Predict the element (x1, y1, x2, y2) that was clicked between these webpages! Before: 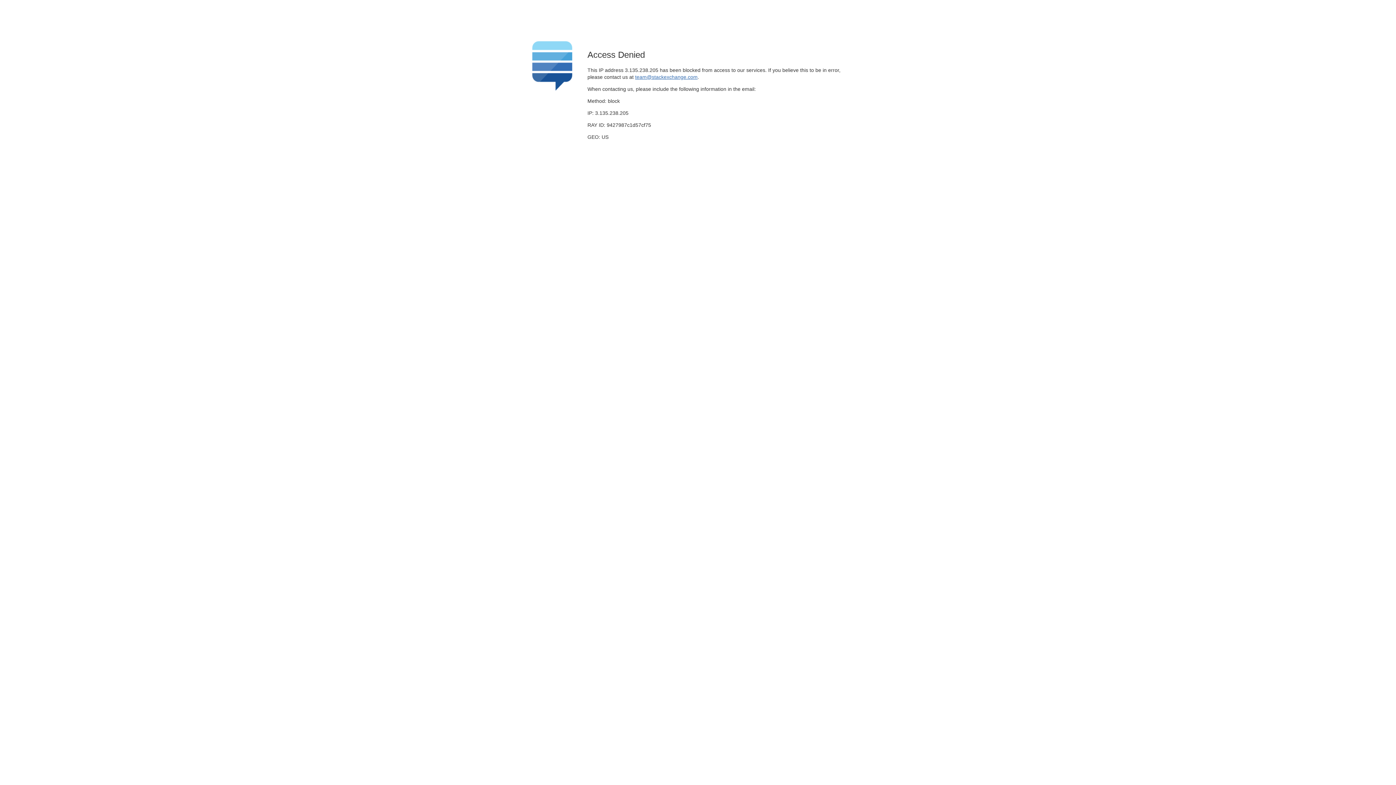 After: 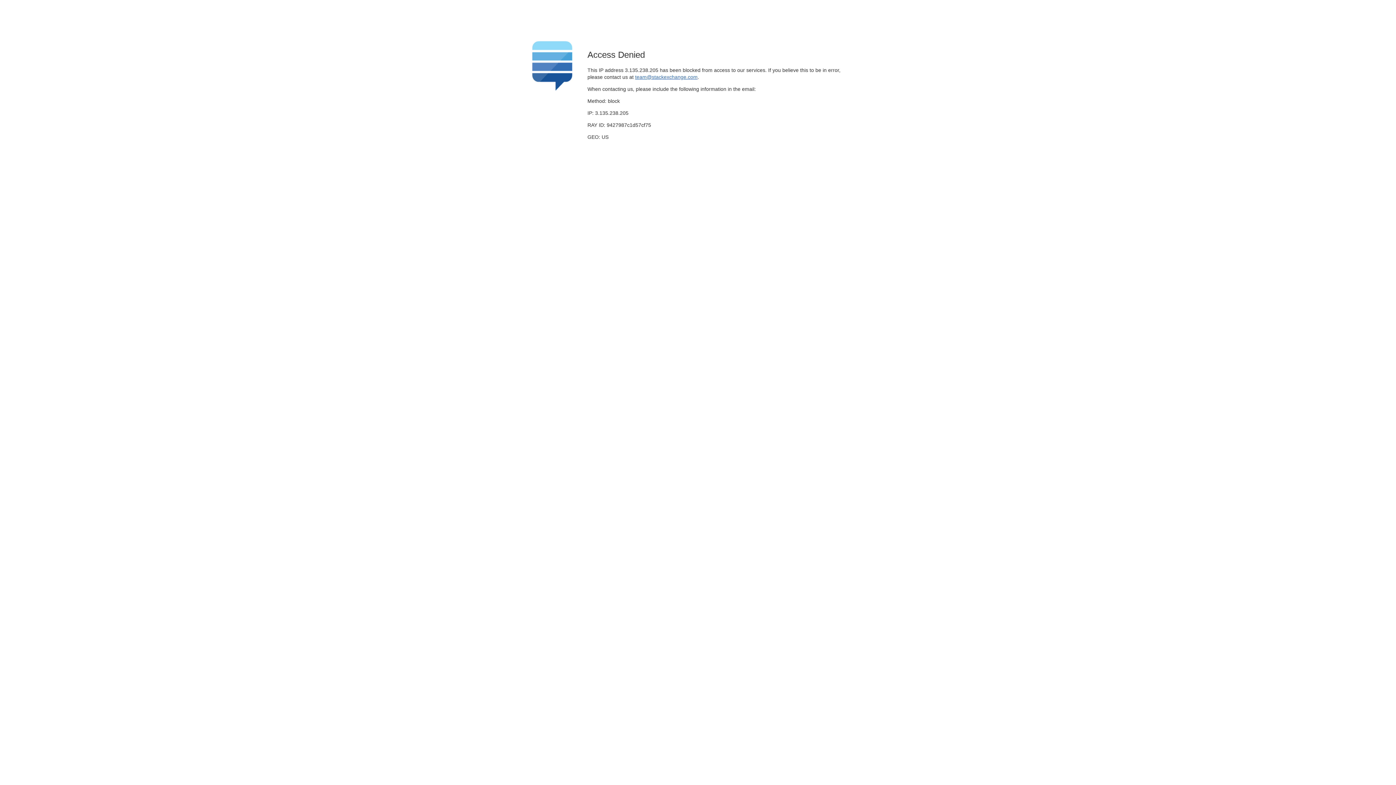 Action: label: team@stackexchange.com bbox: (635, 74, 697, 79)